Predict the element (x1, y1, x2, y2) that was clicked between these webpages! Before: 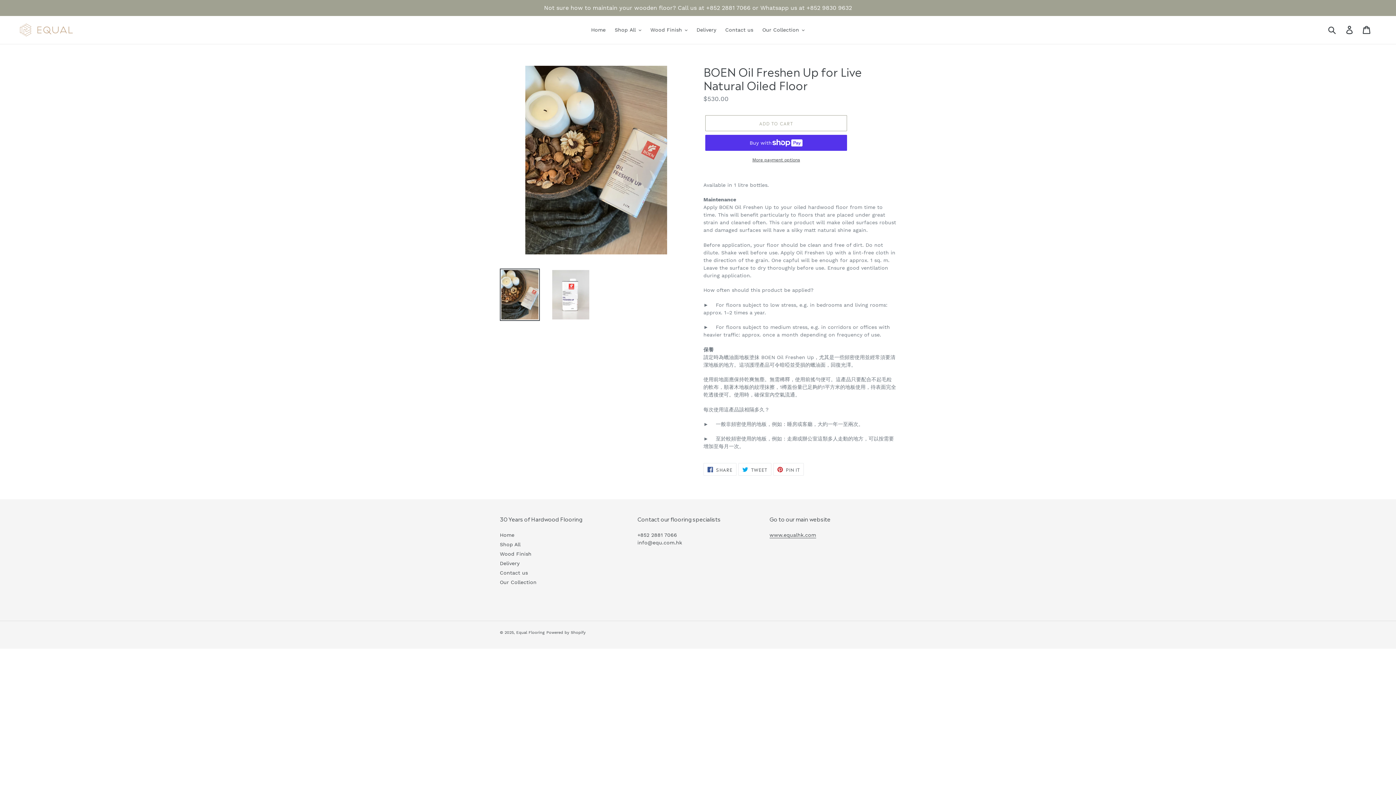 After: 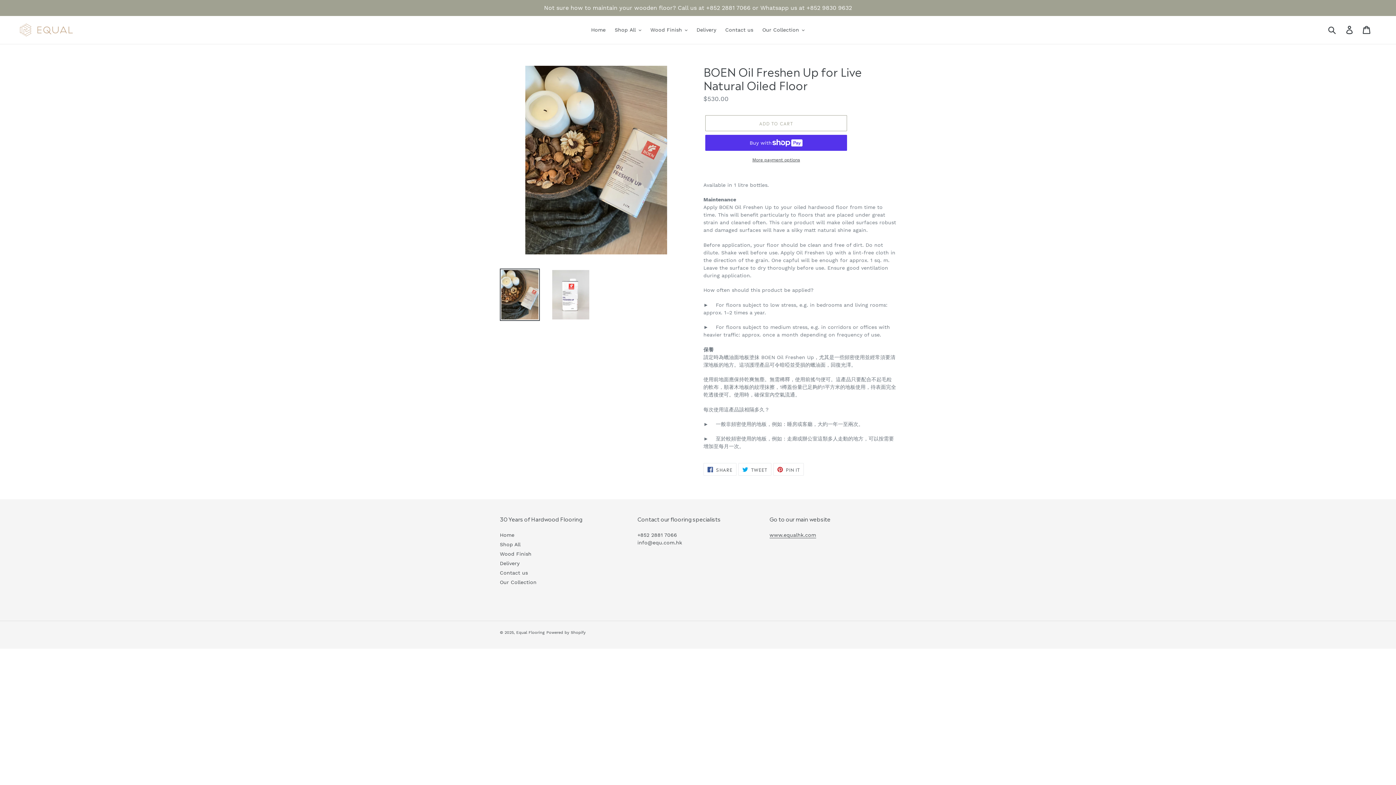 Action: bbox: (500, 268, 540, 321)